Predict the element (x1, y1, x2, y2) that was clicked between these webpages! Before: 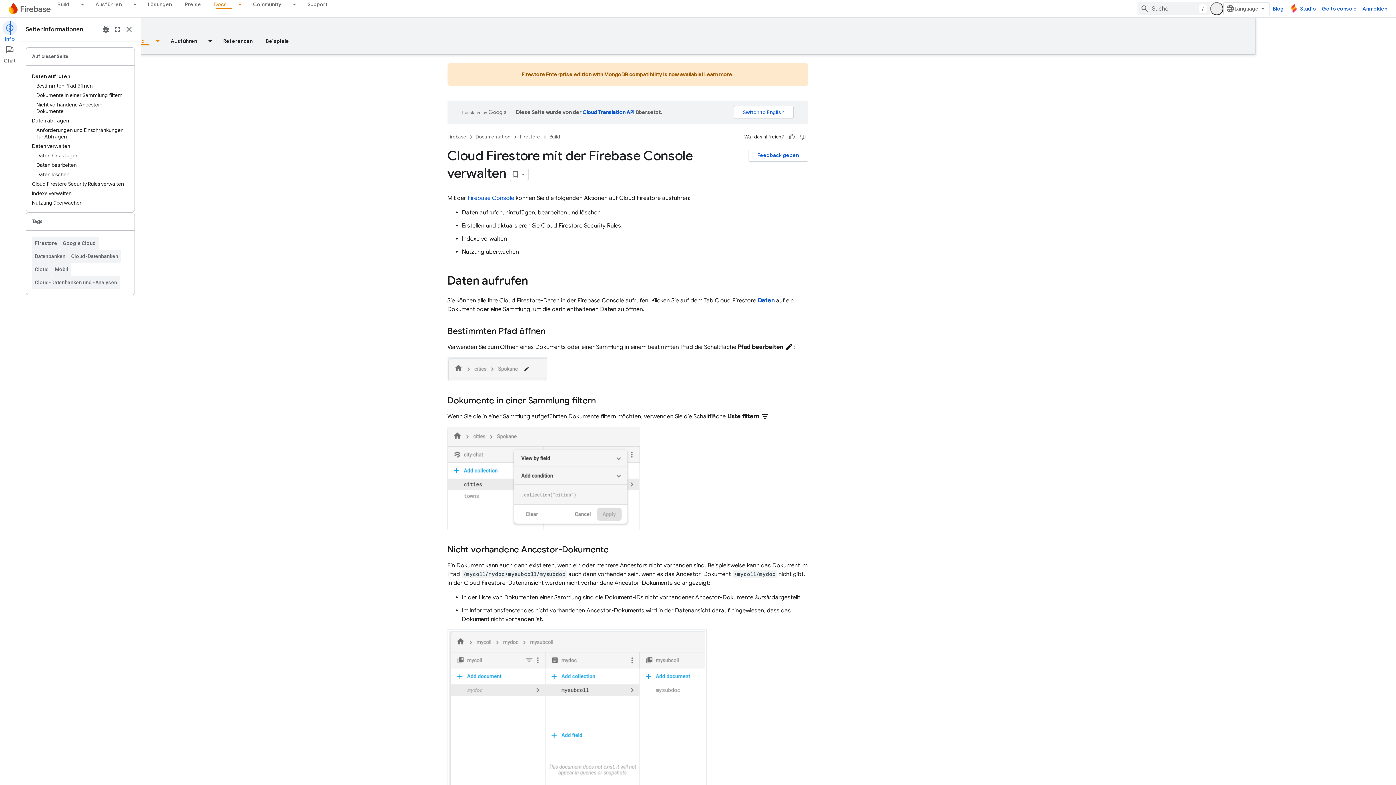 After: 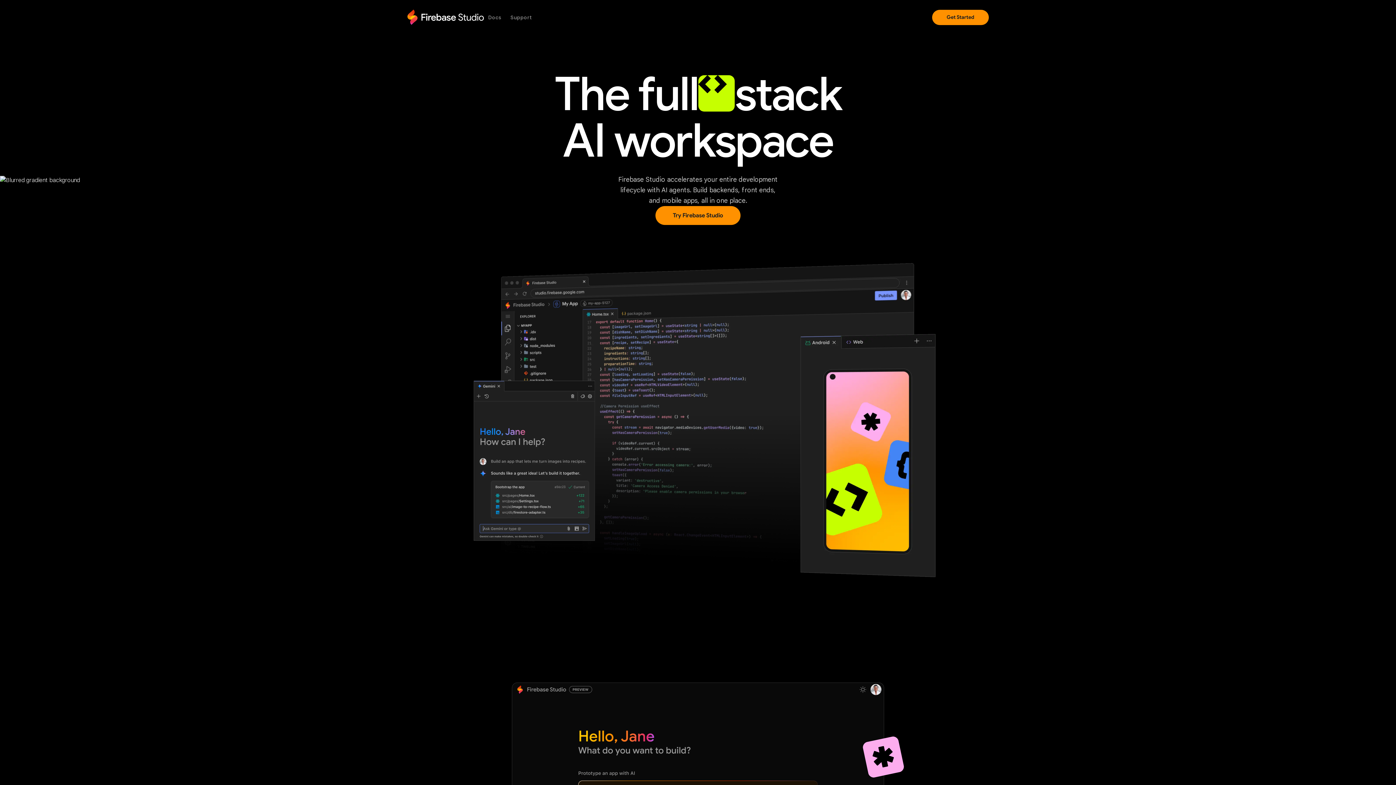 Action: bbox: (1286, 2, 1319, 15) label: Studio